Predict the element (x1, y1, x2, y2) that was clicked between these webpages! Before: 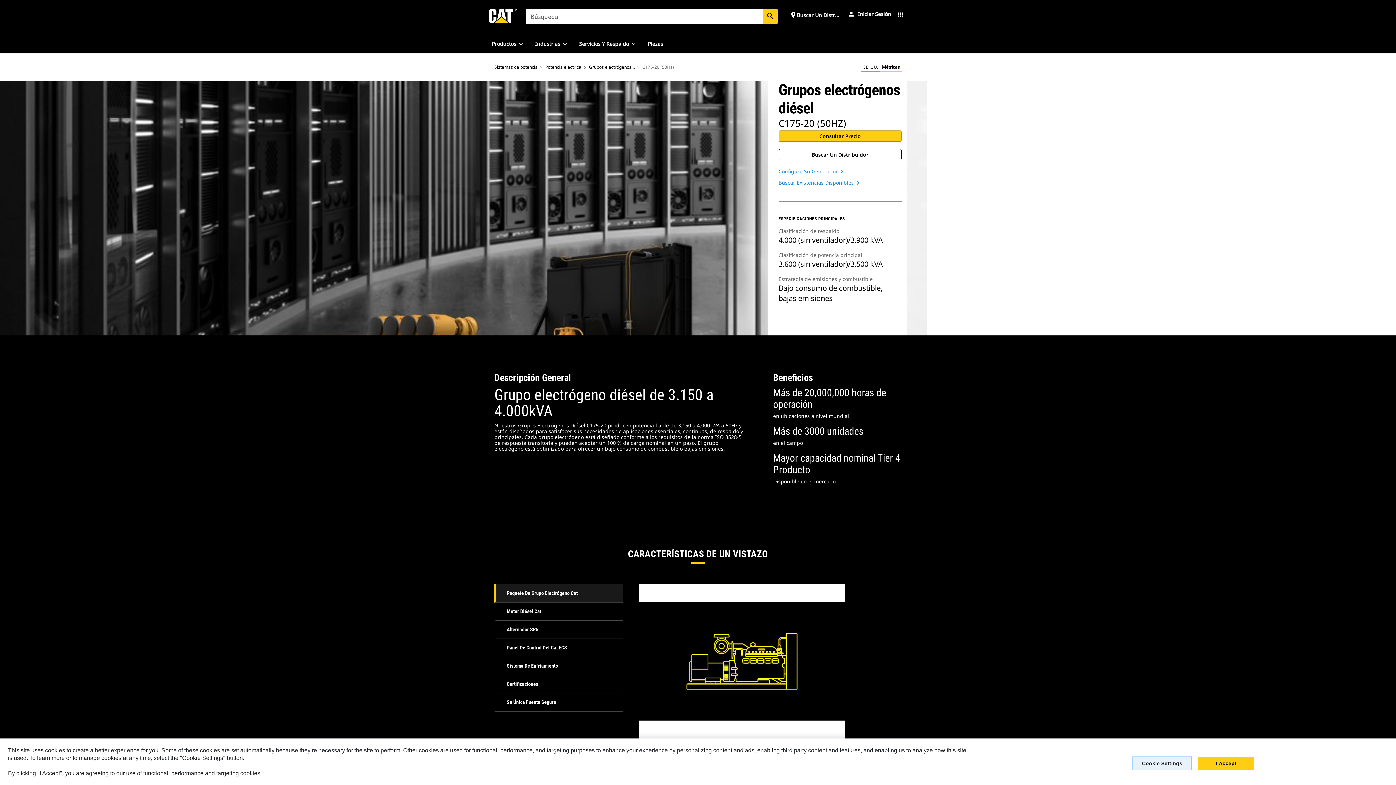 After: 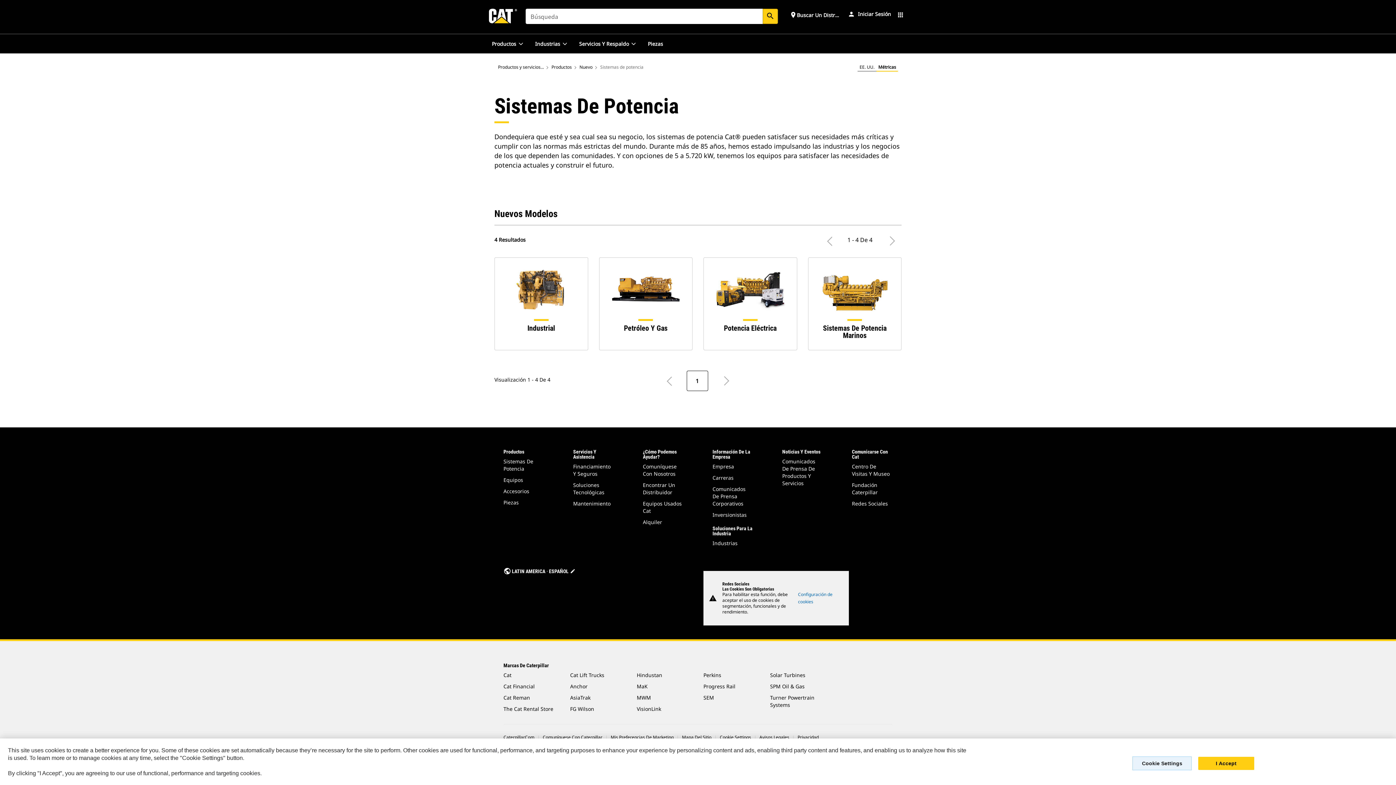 Action: bbox: (494, 64, 537, 70) label: Sistemas de potencia